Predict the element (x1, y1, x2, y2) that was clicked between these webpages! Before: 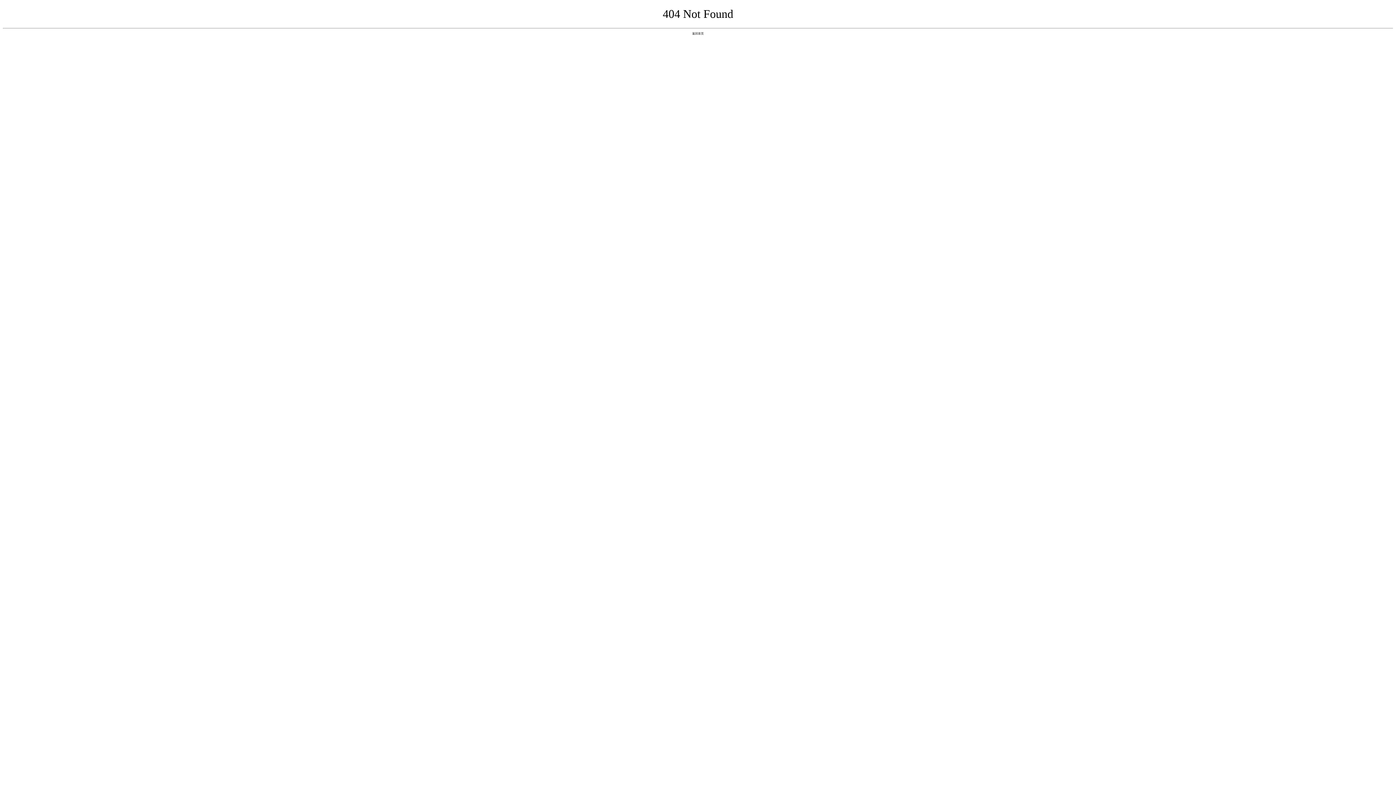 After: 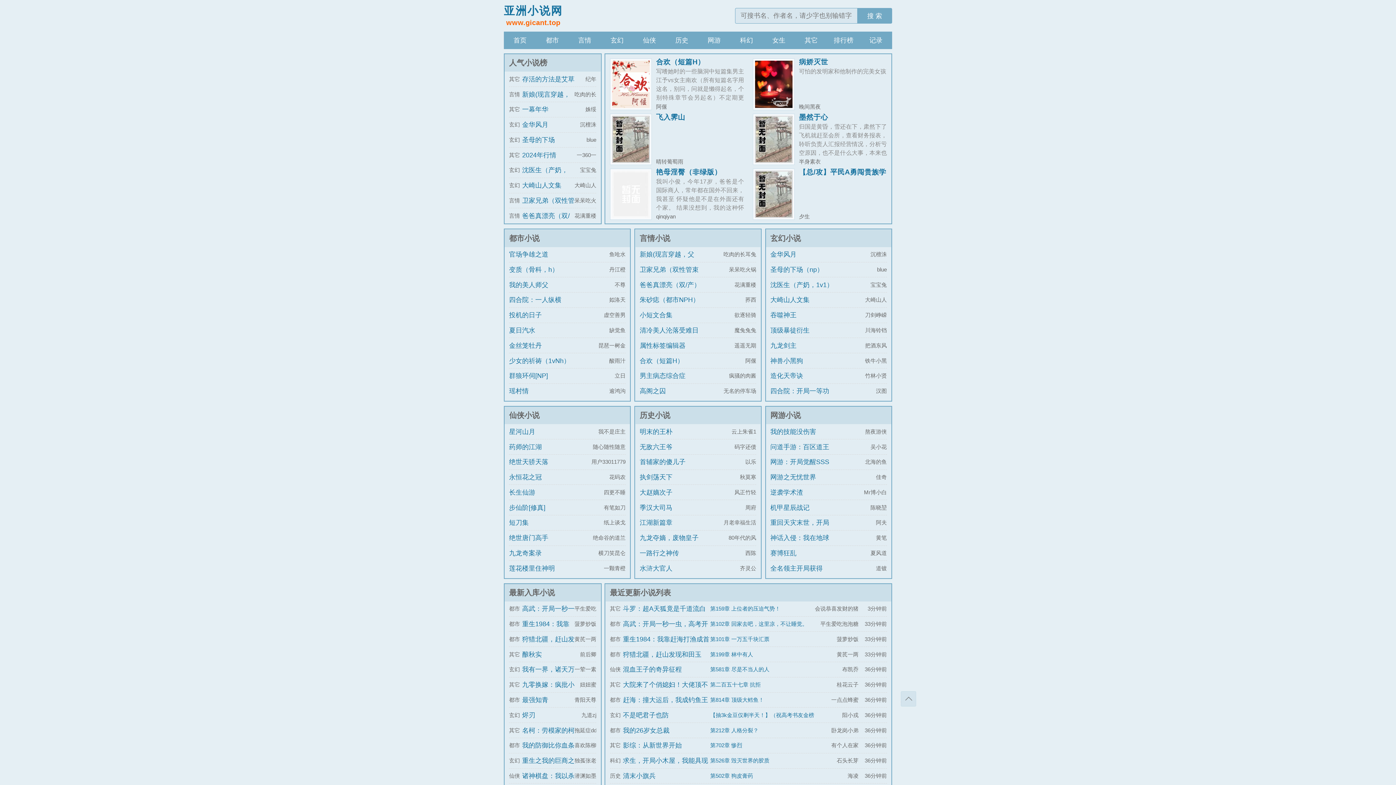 Action: label: 返回首页 bbox: (692, 31, 704, 35)